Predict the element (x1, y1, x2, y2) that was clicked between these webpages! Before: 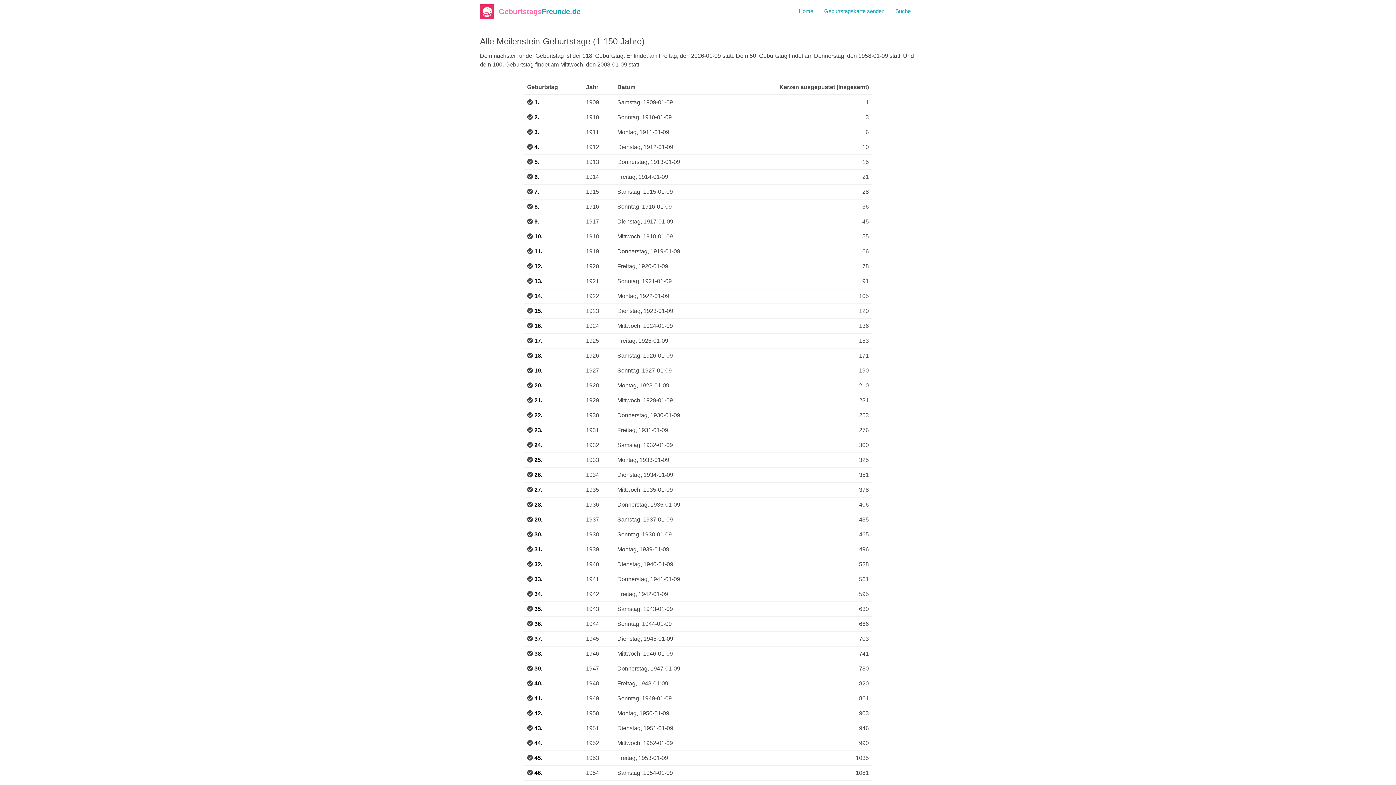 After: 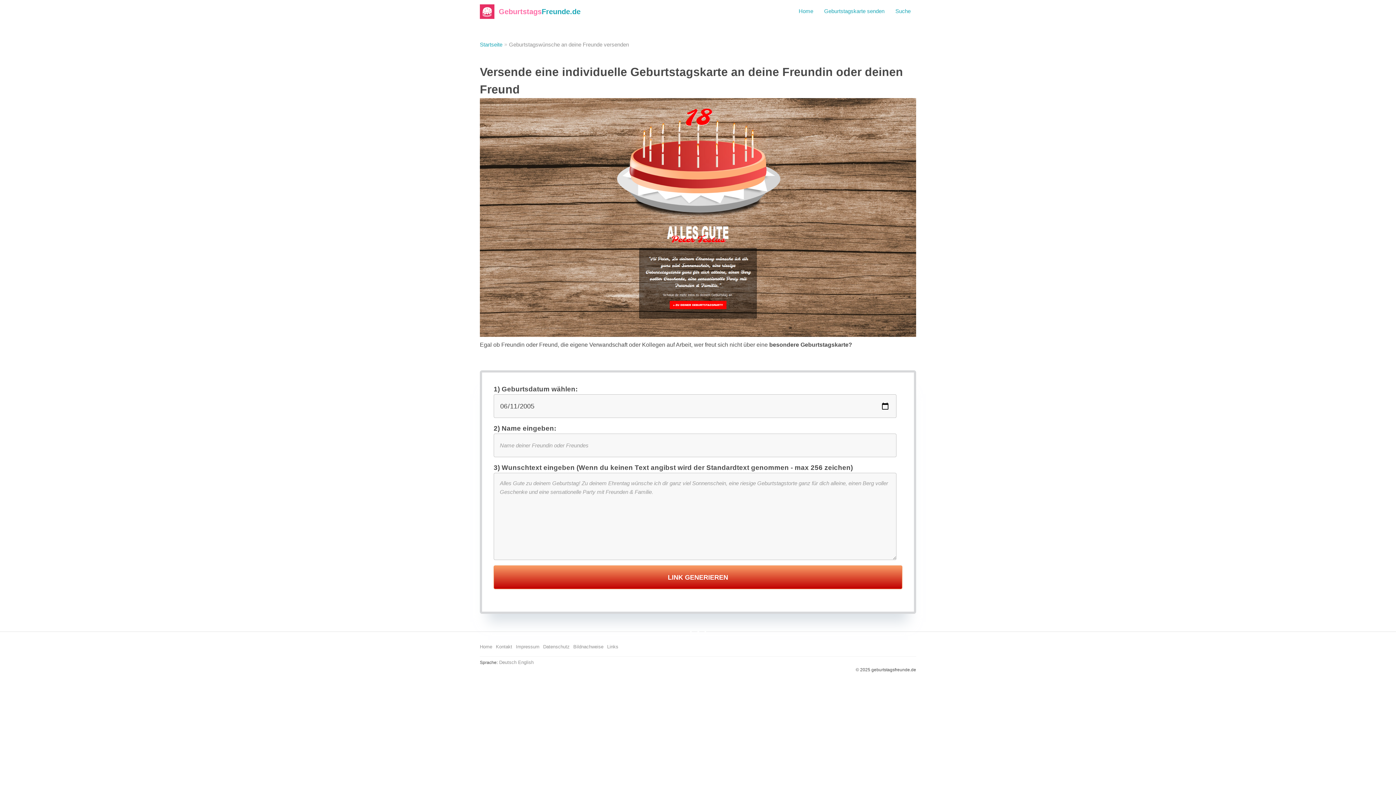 Action: label: Geburtstagskarte senden bbox: (818, 0, 890, 23)